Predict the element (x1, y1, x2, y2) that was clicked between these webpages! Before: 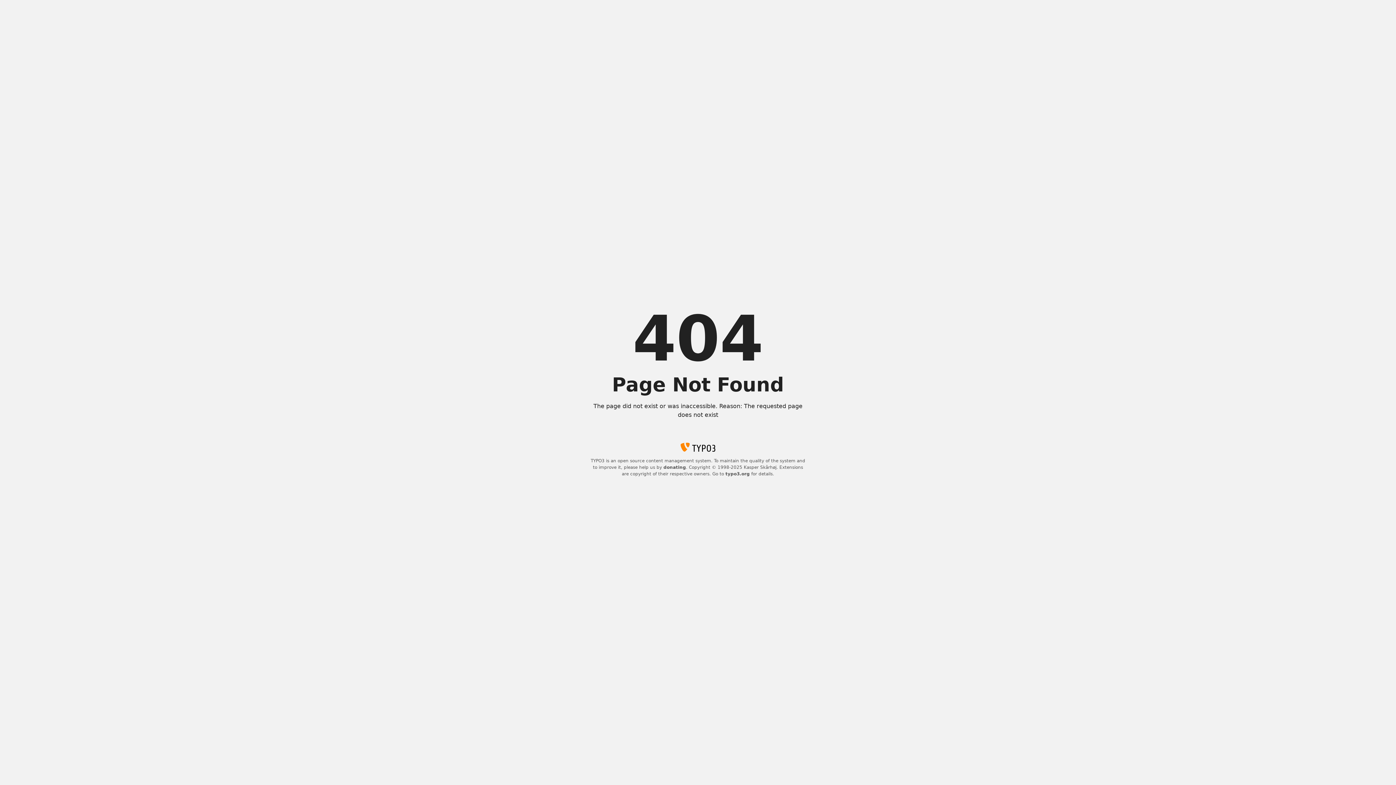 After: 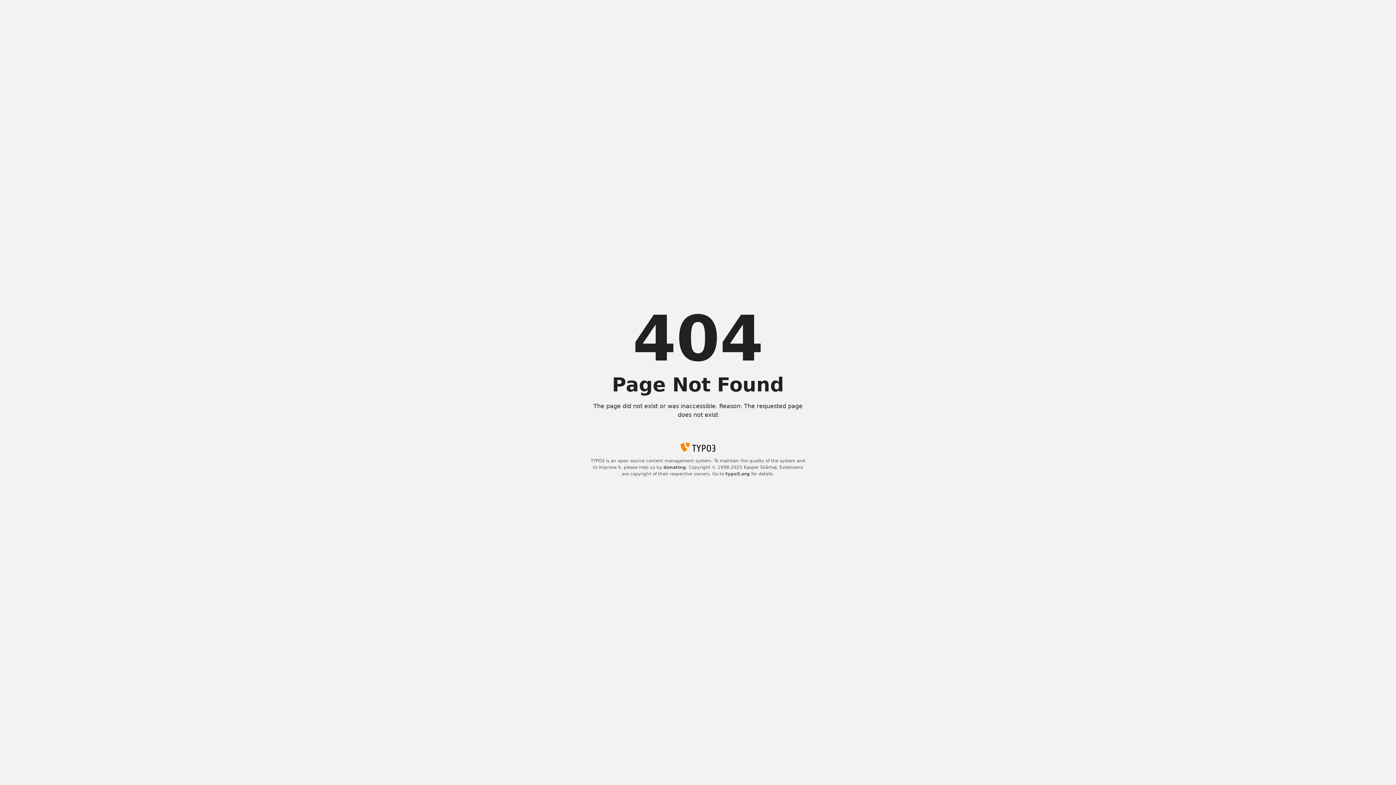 Action: bbox: (725, 471, 750, 476) label: typo3.org